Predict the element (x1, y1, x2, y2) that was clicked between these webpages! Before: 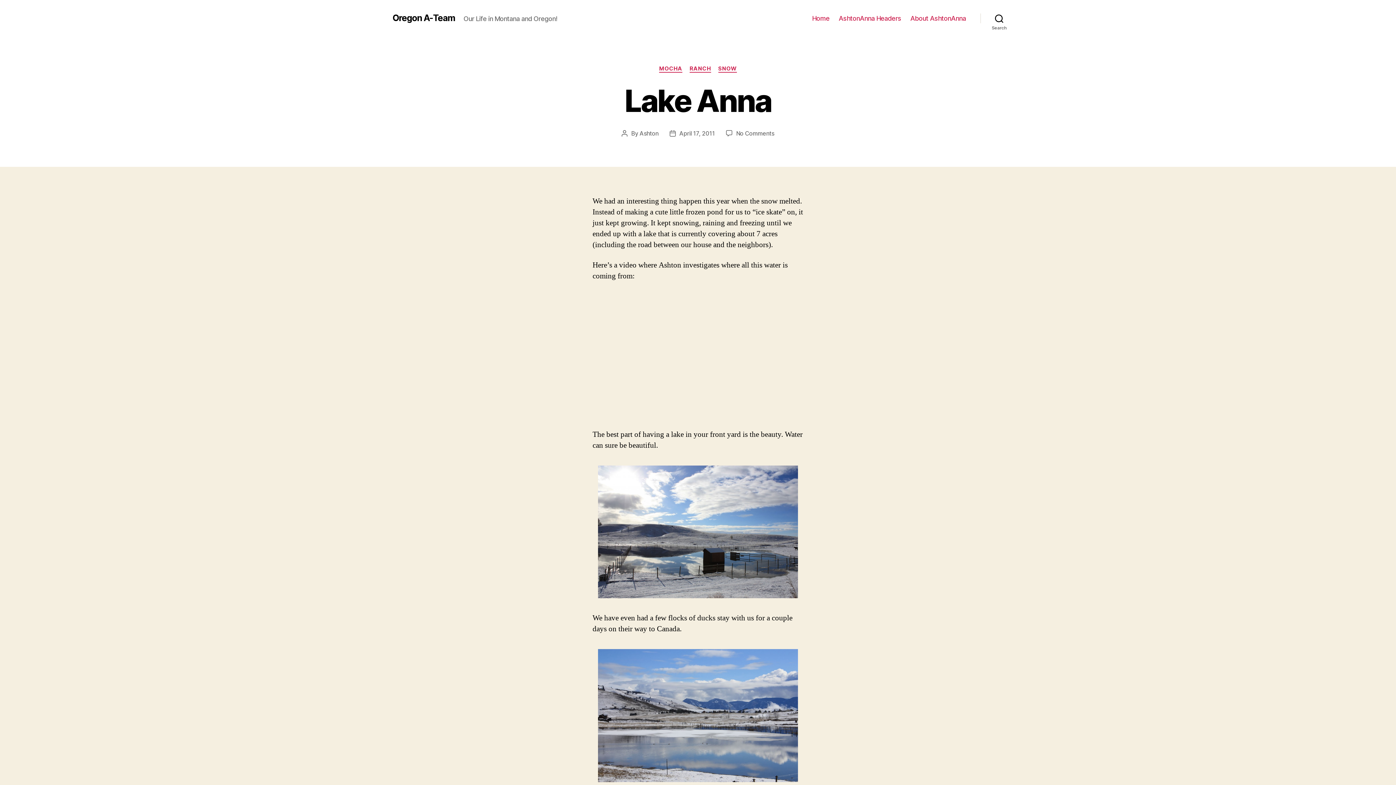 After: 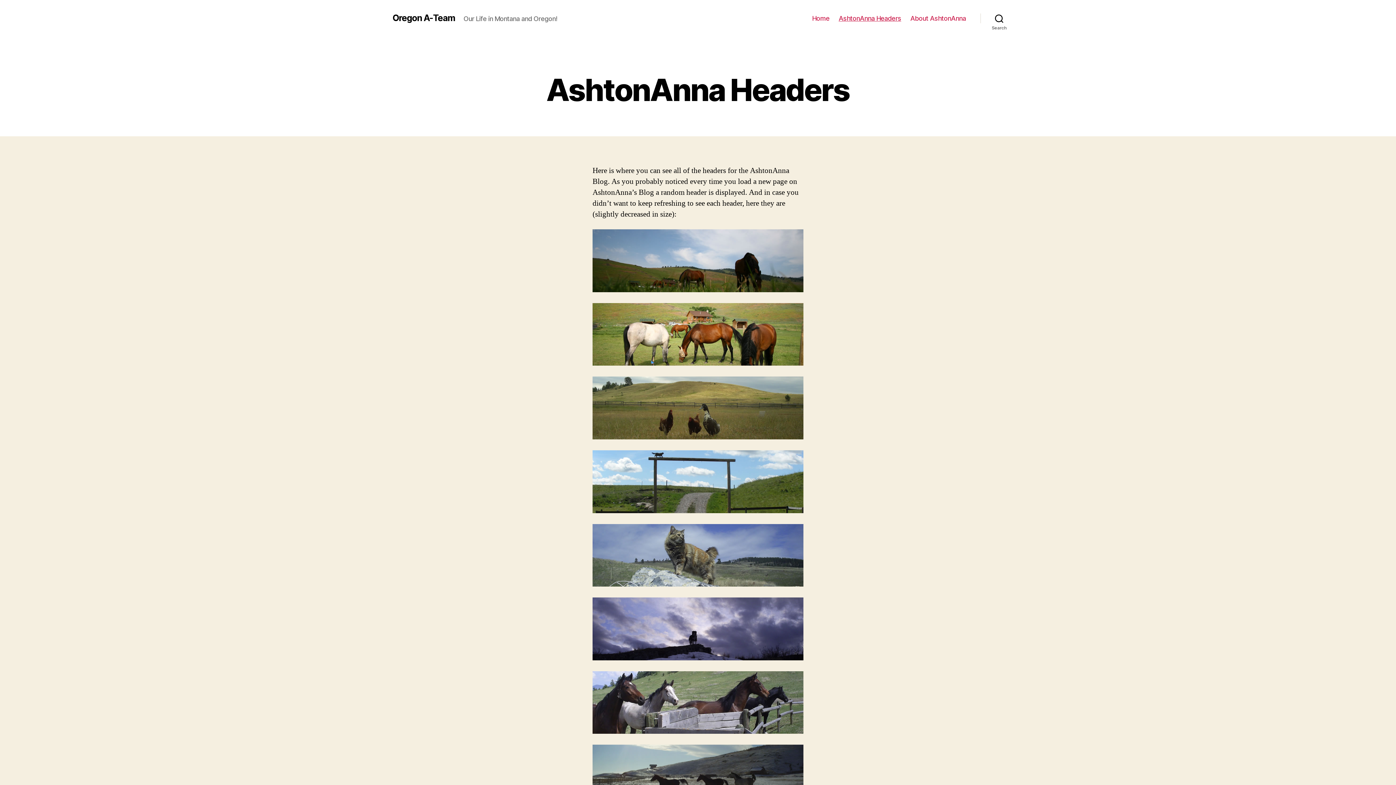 Action: label: AshtonAnna Headers bbox: (838, 14, 901, 22)